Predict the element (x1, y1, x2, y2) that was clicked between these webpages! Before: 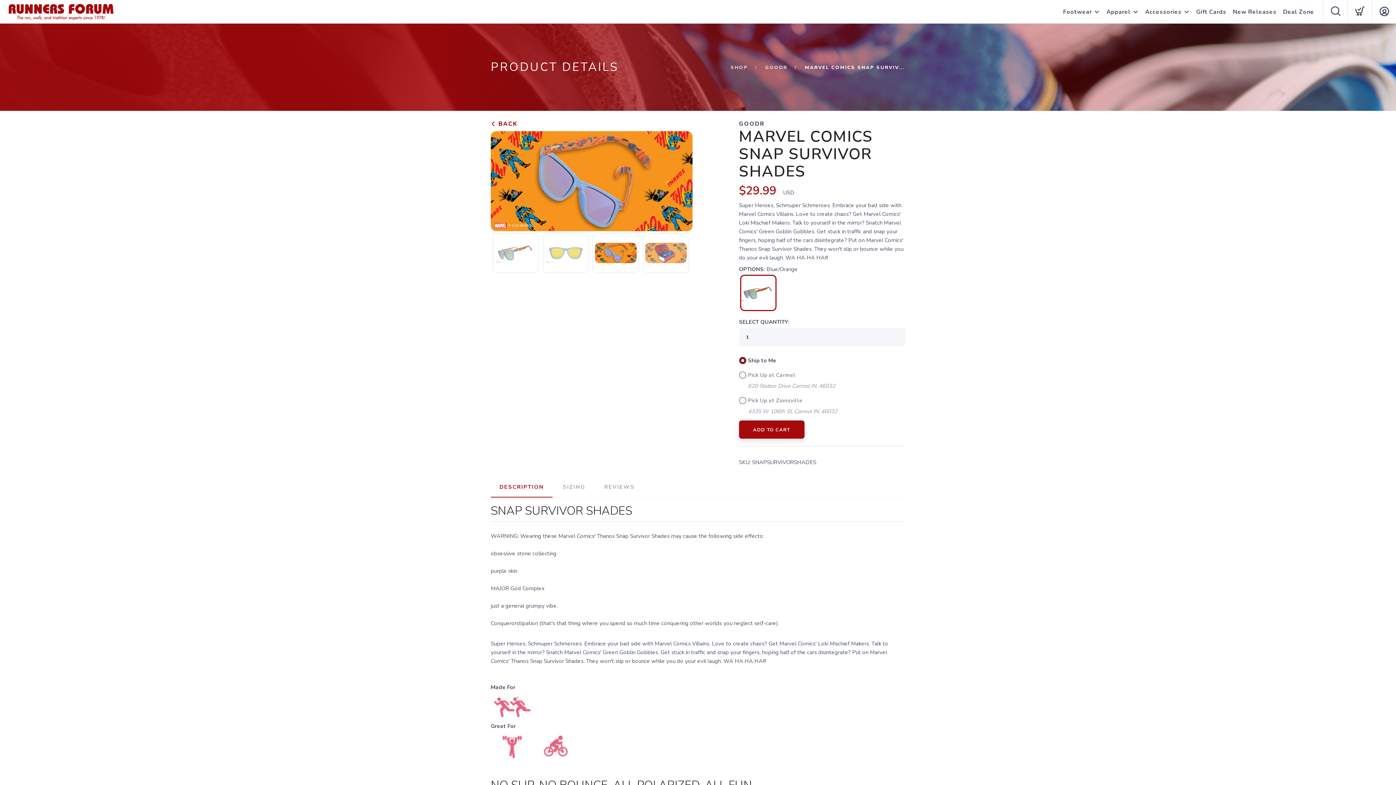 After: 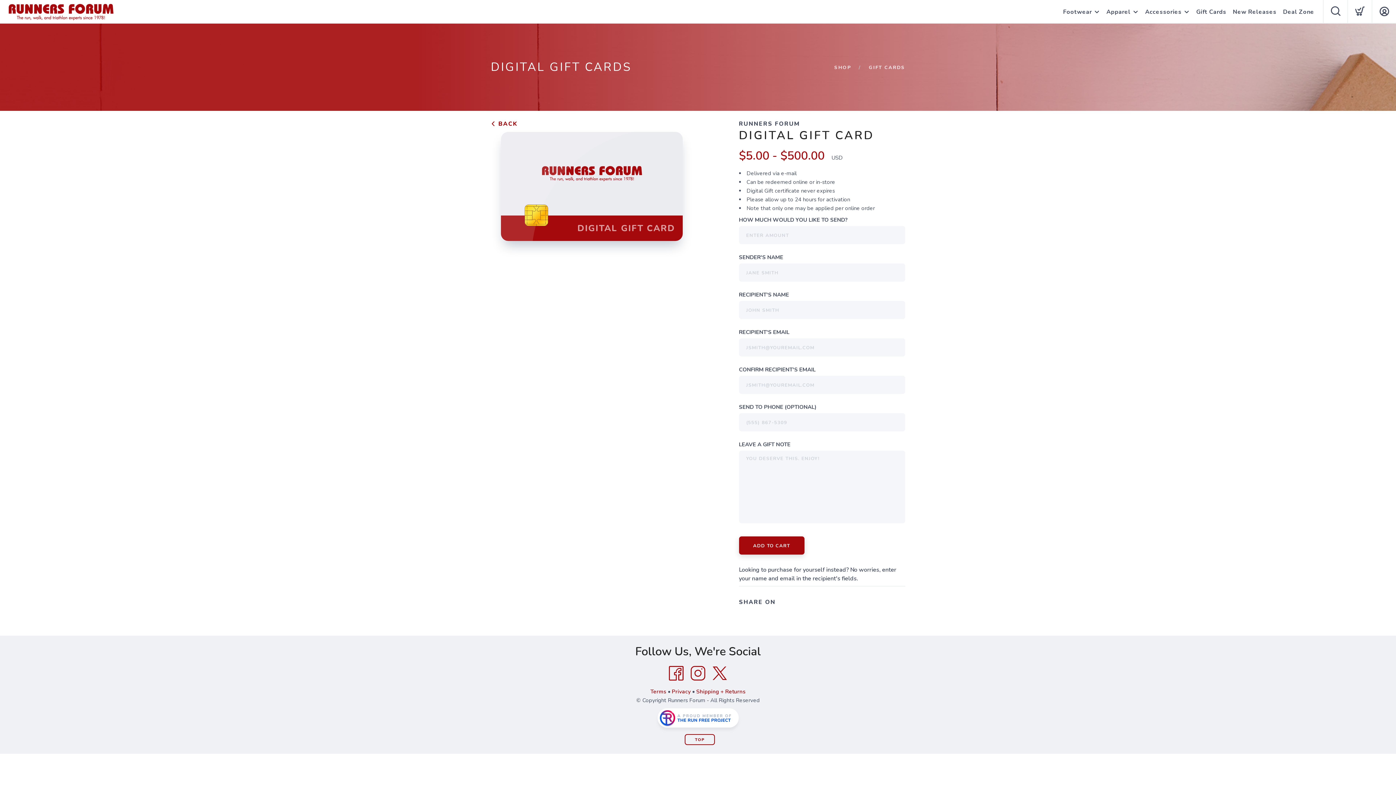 Action: label: Gift Cards bbox: (1196, 0, 1226, 24)